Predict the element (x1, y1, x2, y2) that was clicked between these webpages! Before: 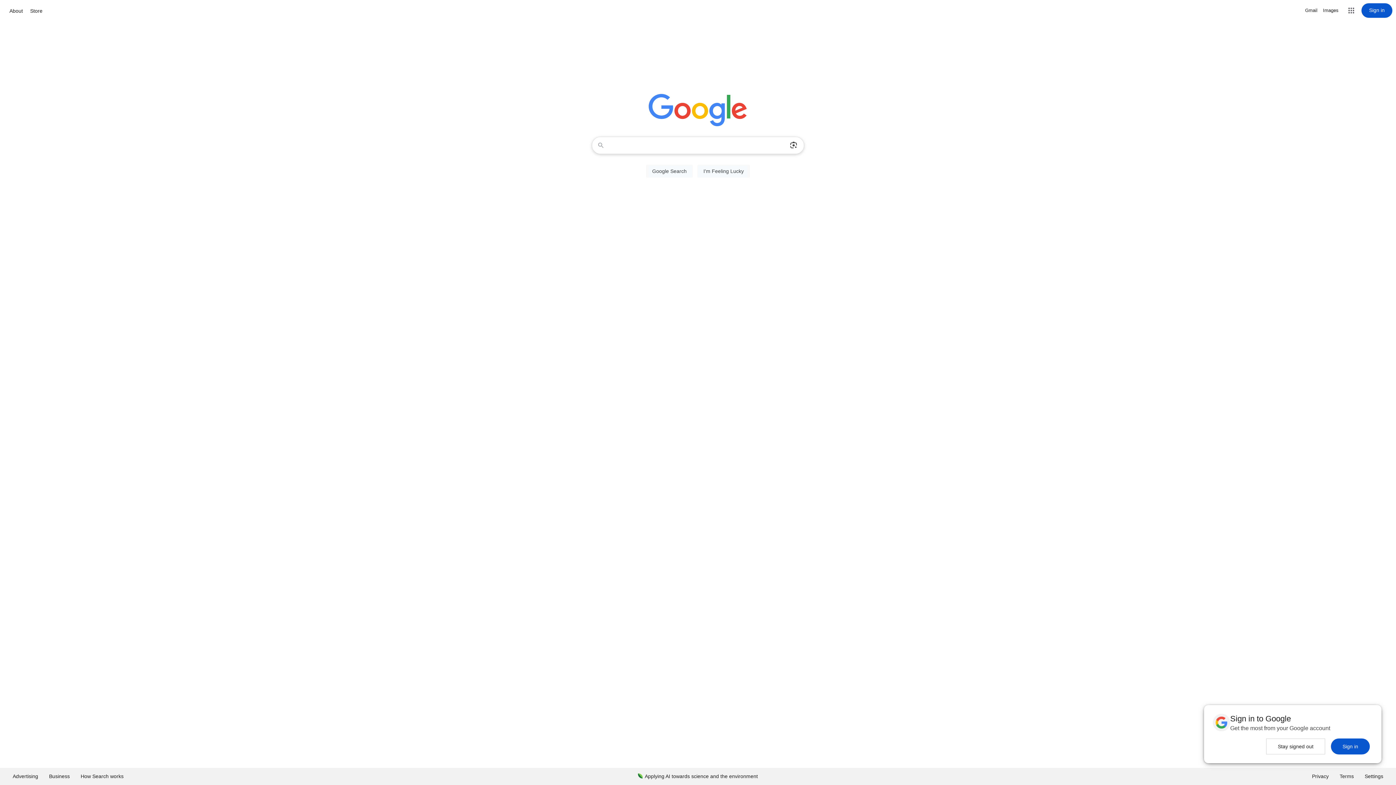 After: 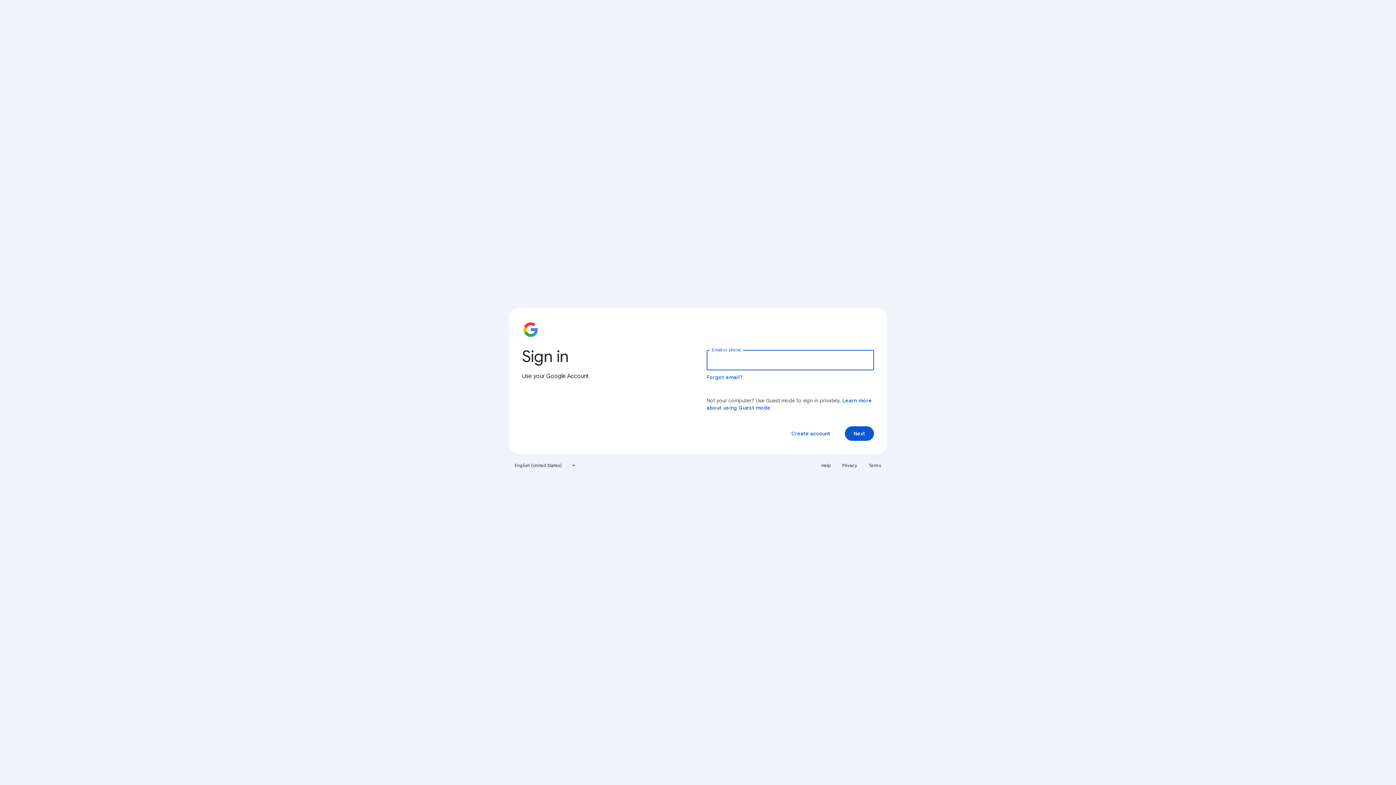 Action: label: Sign in bbox: (1361, 3, 1392, 17)